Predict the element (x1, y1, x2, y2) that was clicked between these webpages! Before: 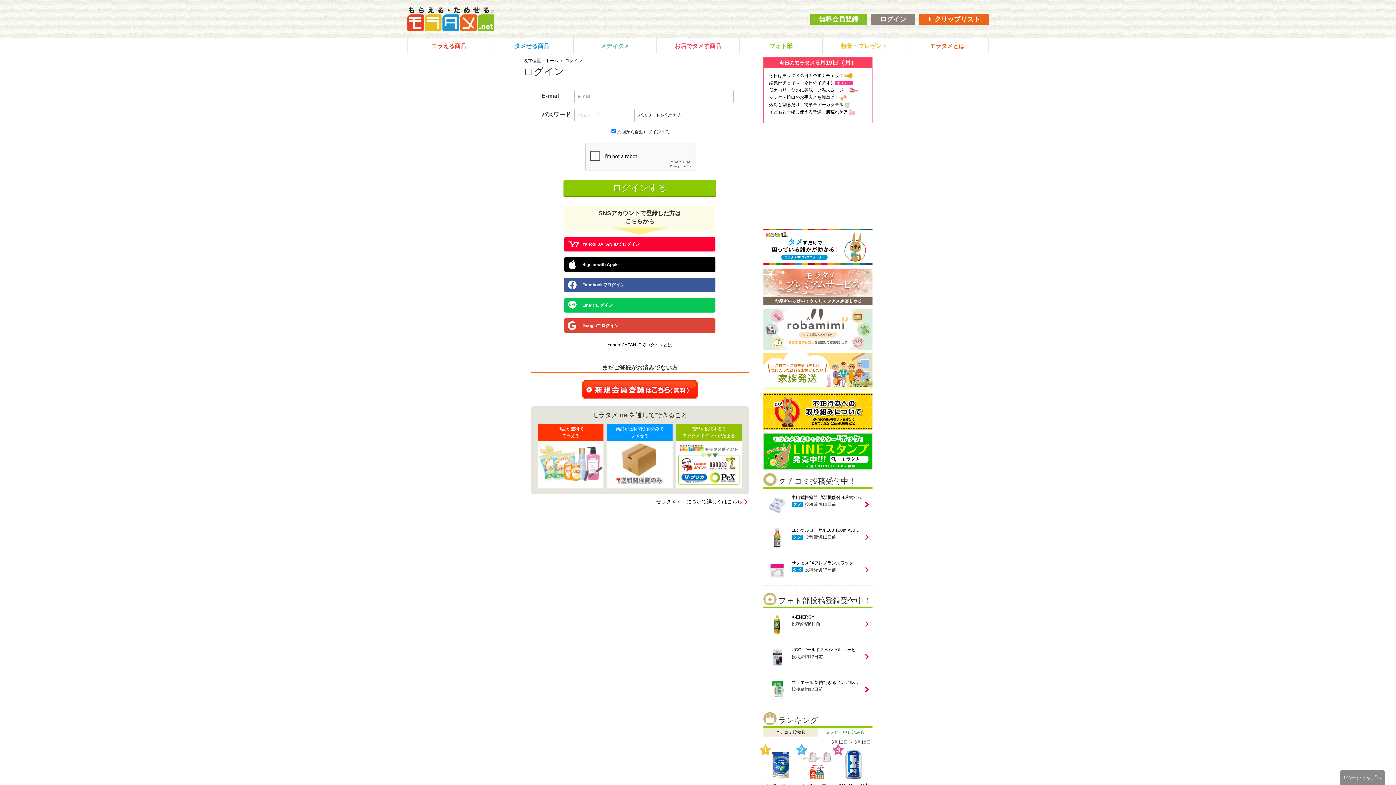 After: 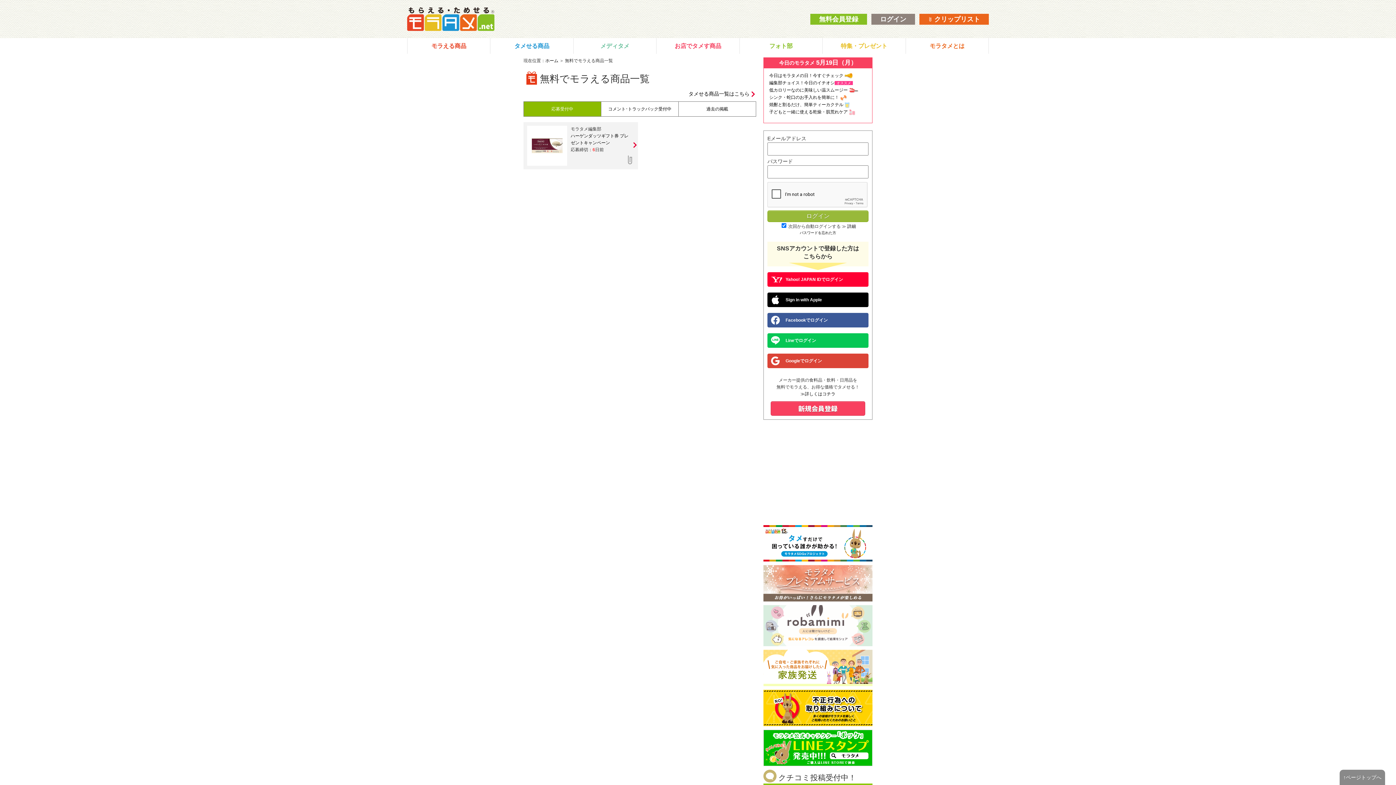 Action: label: モラえる商品 bbox: (407, 38, 490, 53)